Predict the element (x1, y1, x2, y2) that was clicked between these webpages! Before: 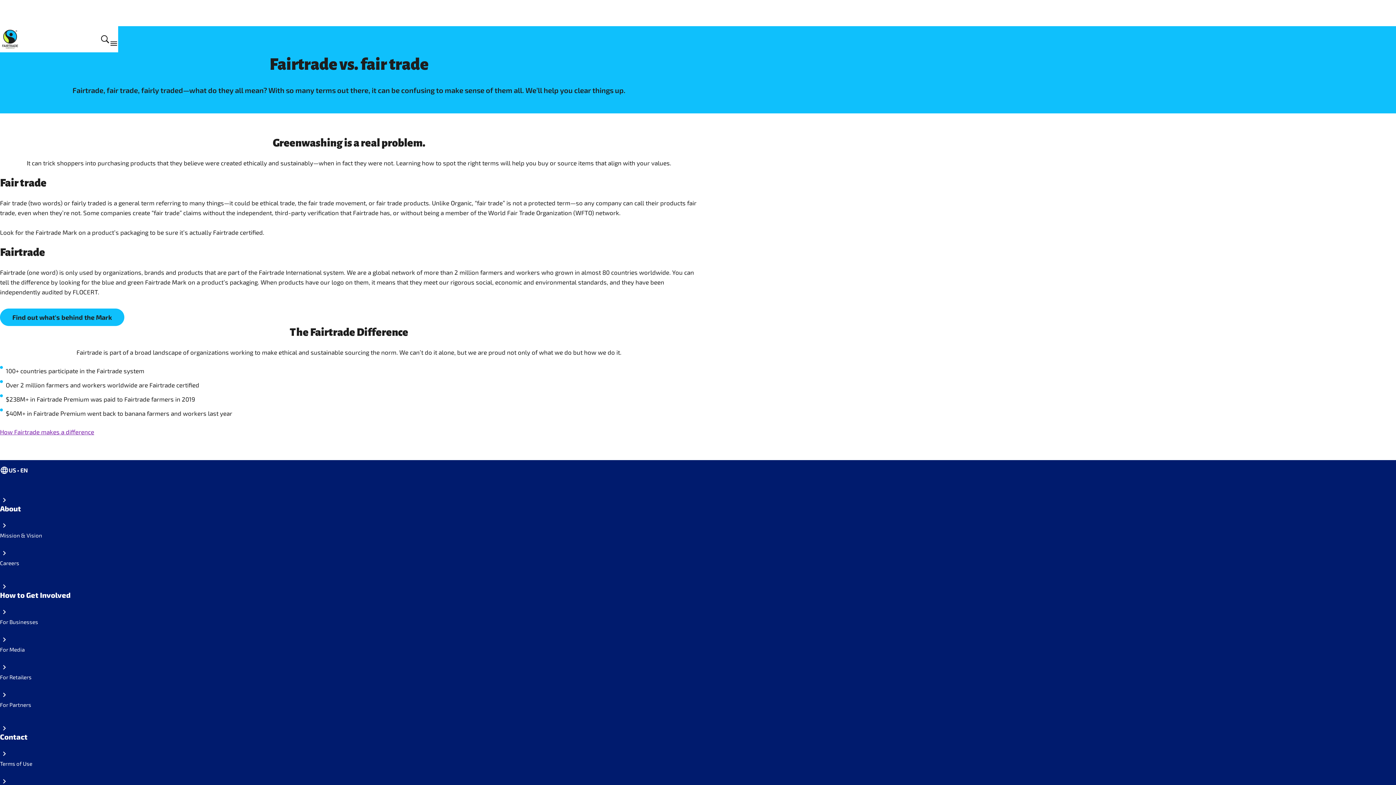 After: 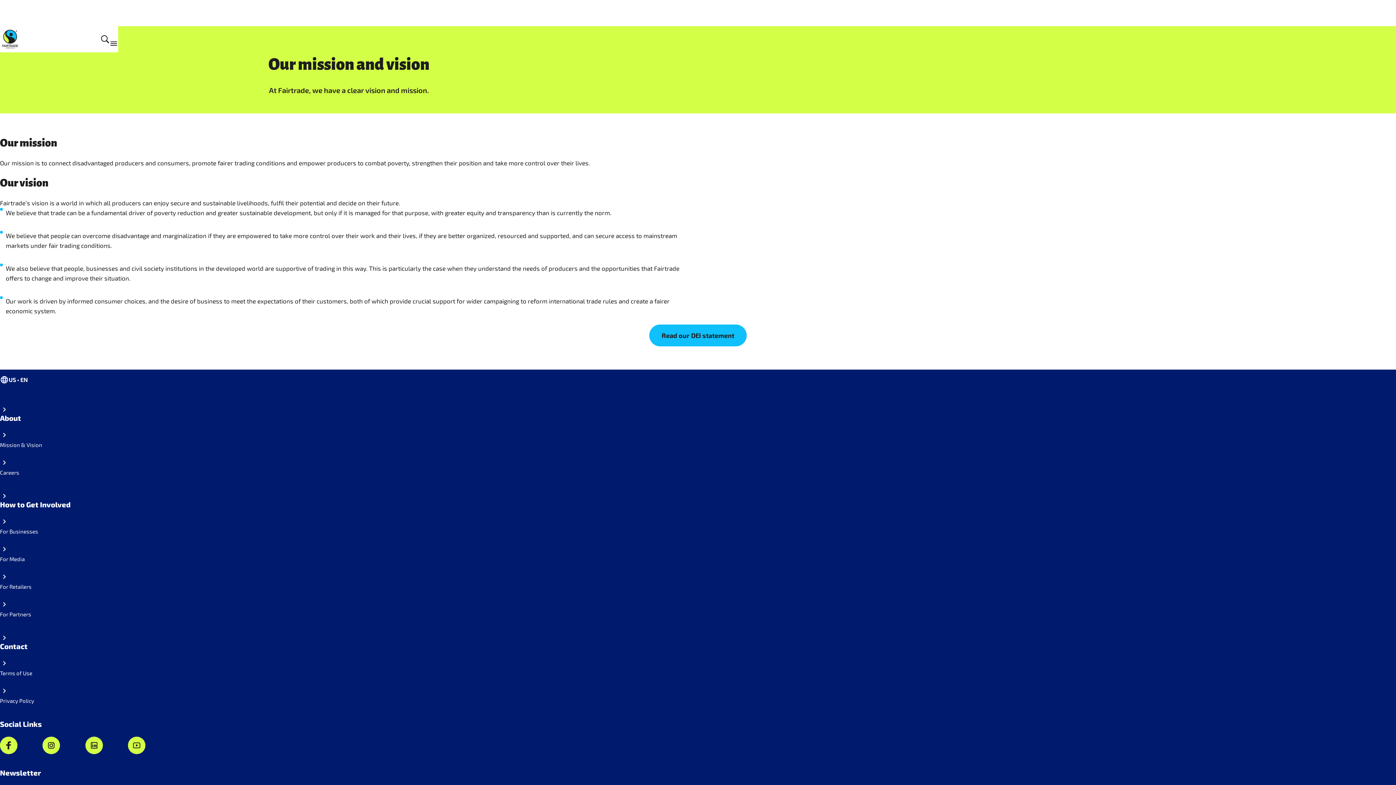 Action: label: Mission & Vision bbox: (0, 532, 42, 538)